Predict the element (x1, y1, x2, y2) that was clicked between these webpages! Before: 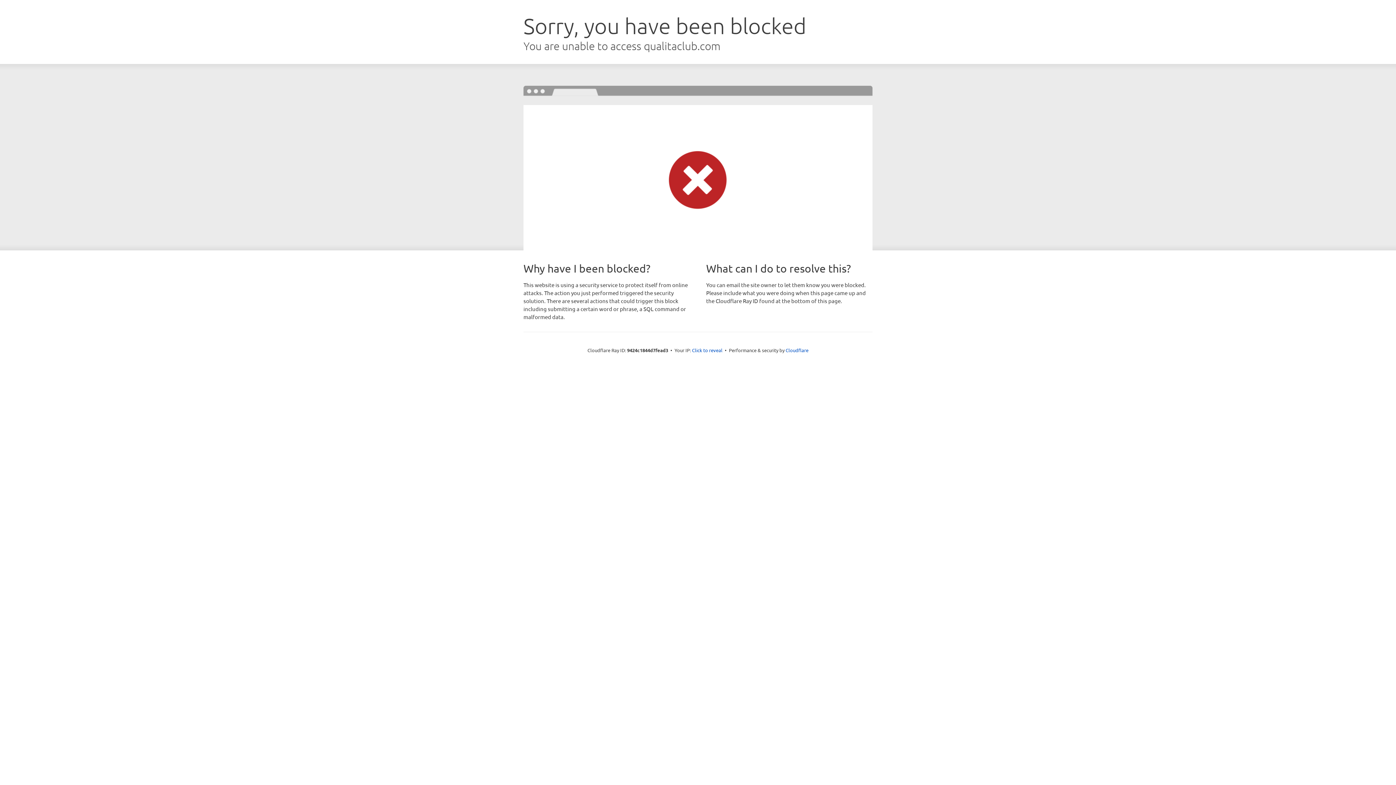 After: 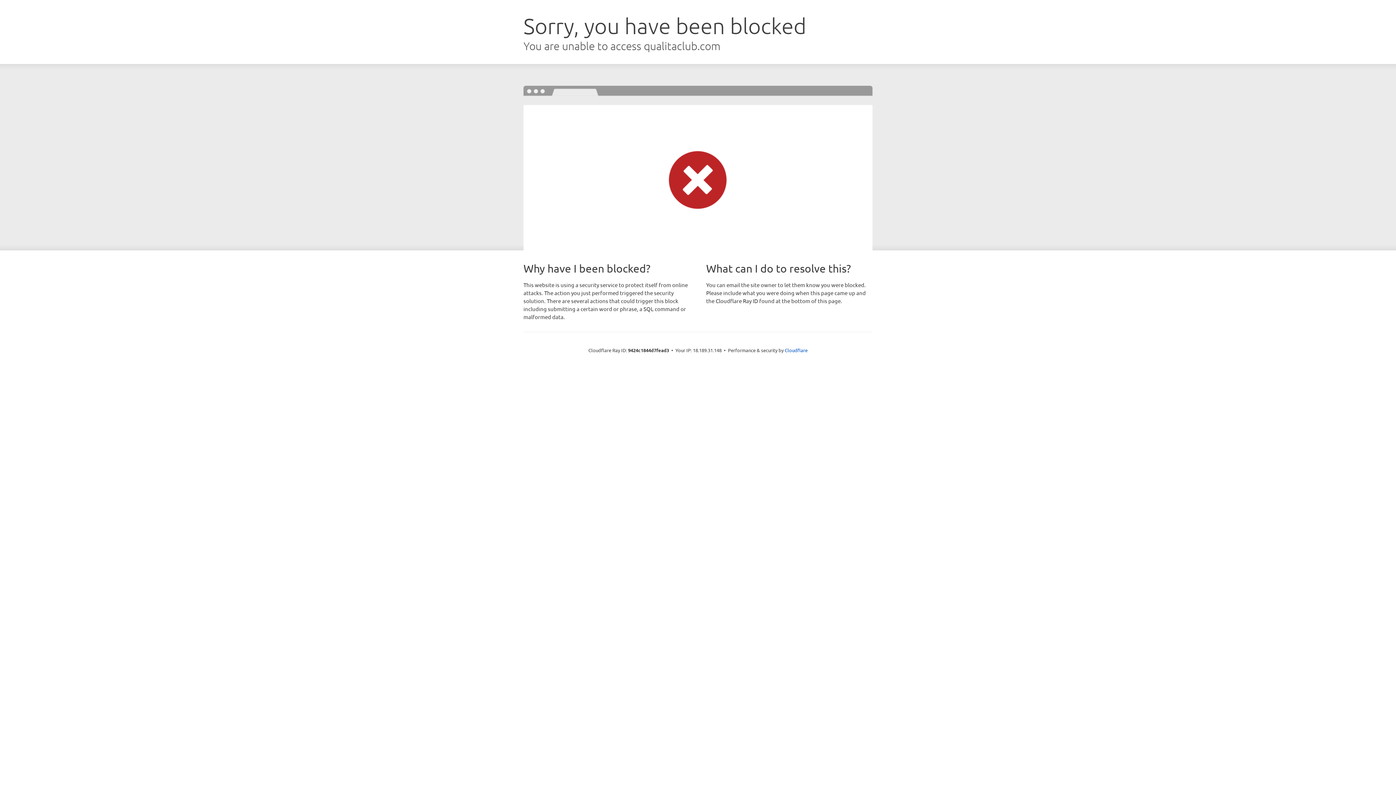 Action: bbox: (692, 346, 722, 353) label: Click to reveal